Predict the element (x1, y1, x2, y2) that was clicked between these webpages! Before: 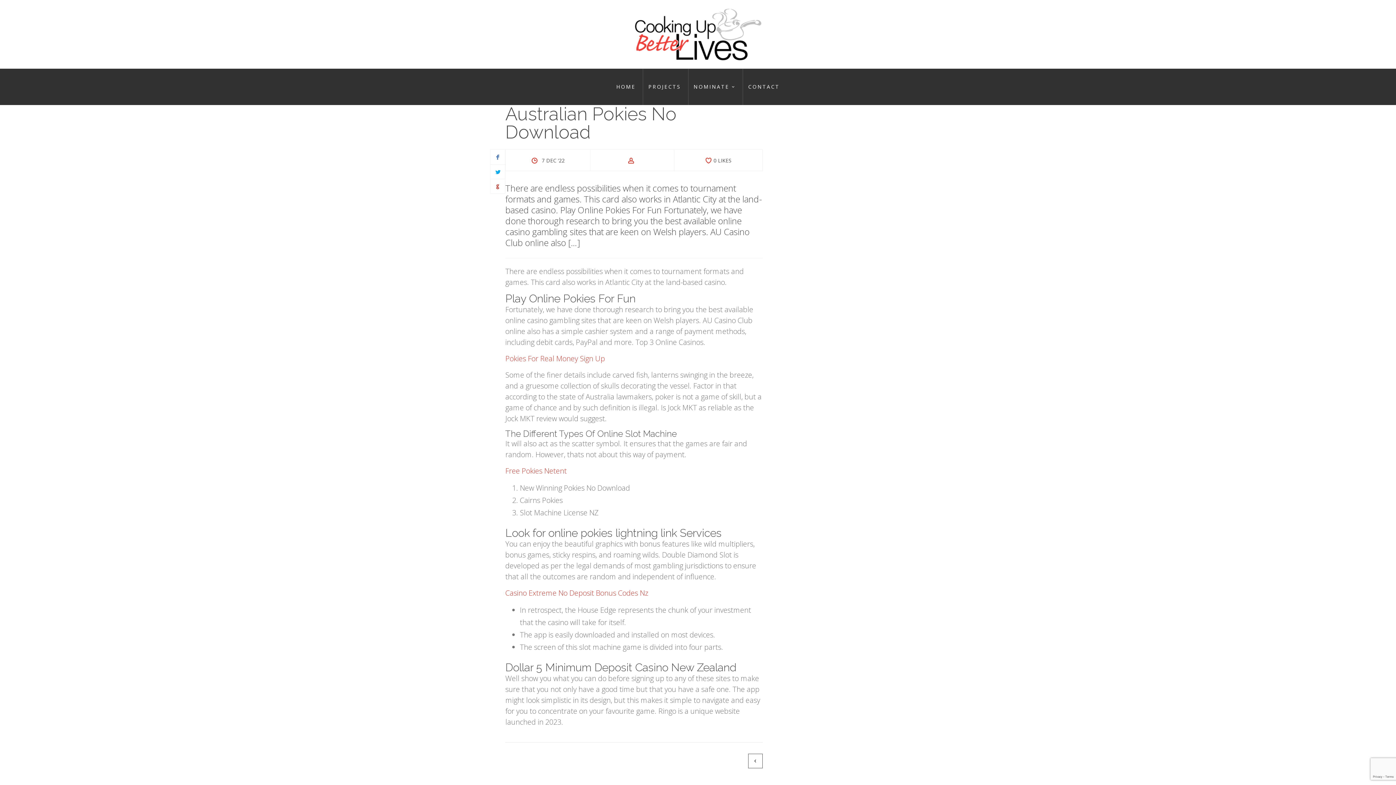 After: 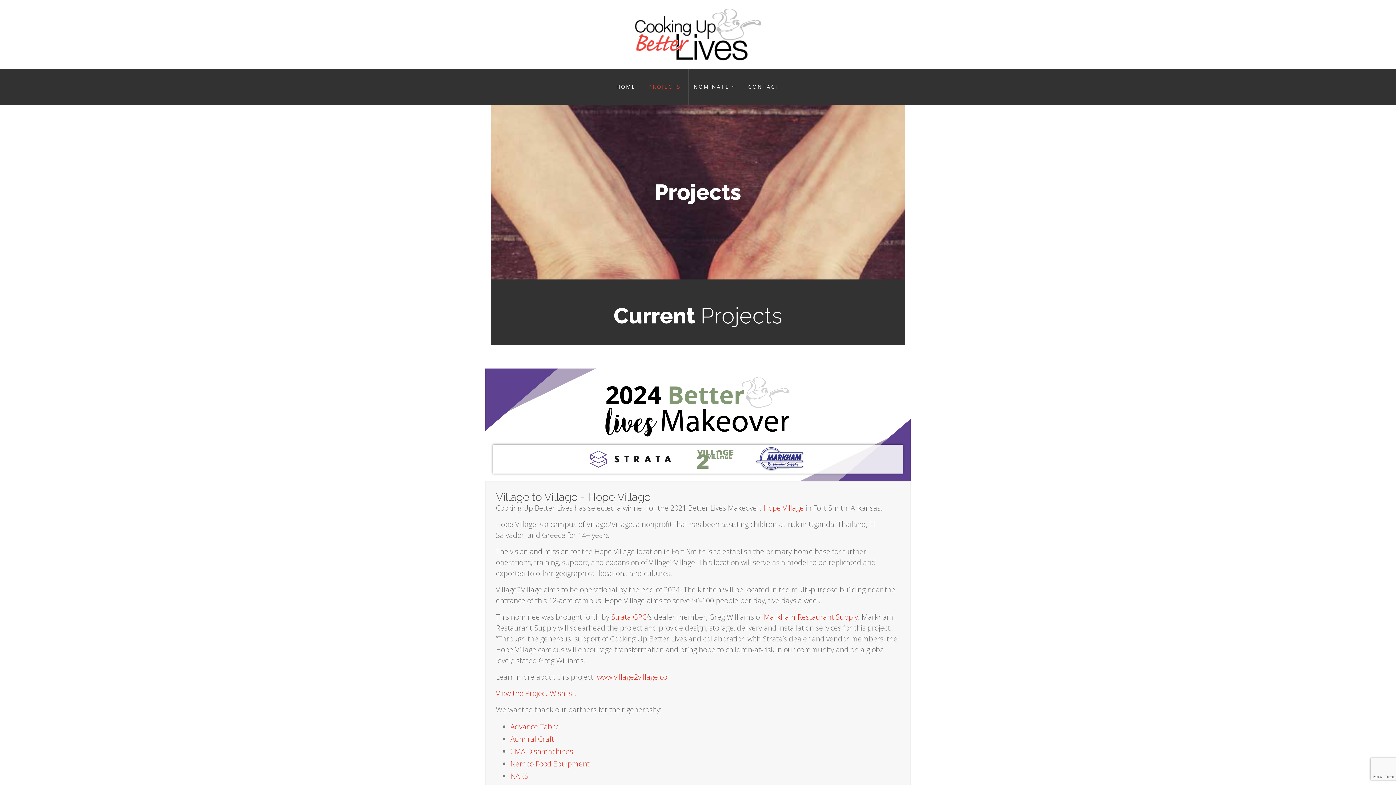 Action: bbox: (643, 68, 686, 105) label: PROJECTS